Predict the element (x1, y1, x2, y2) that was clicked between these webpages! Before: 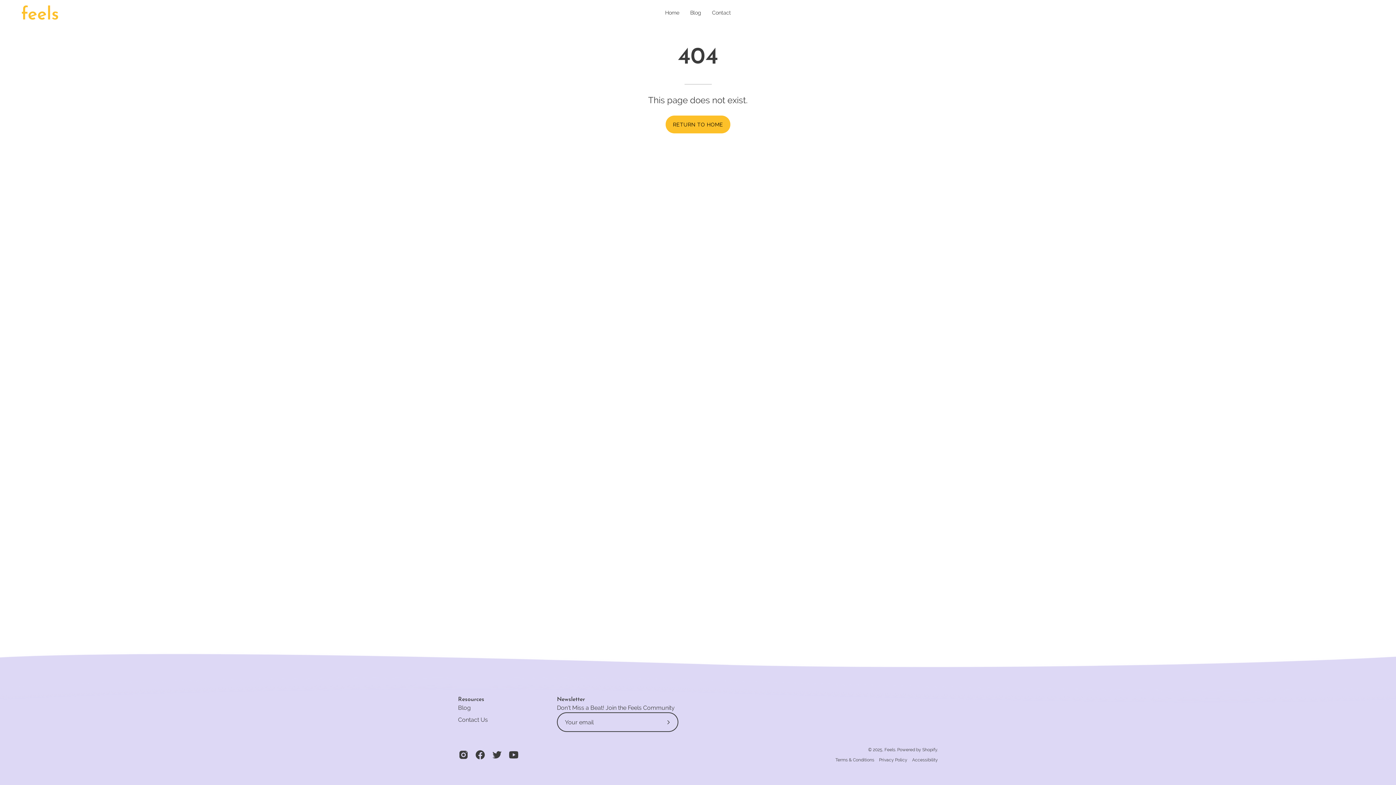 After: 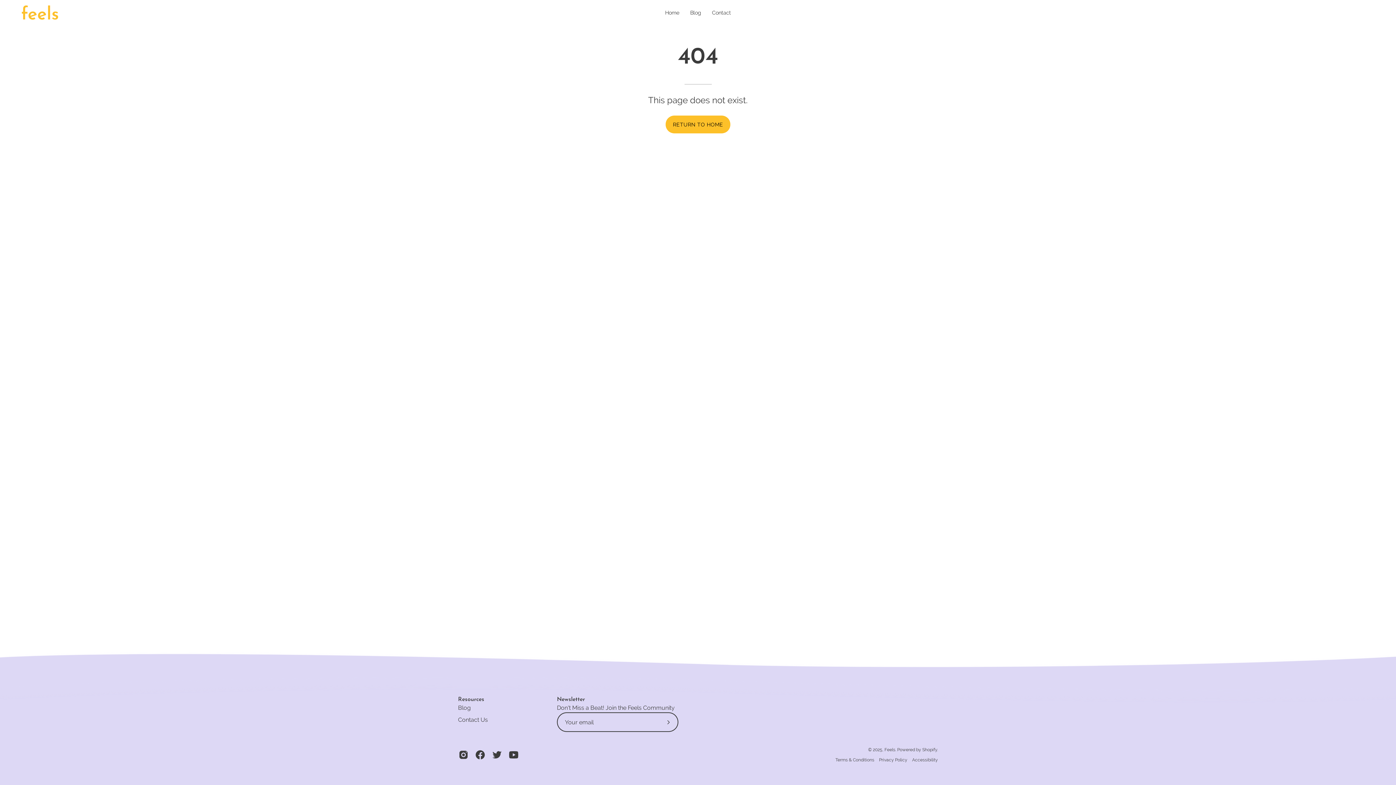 Action: bbox: (458, 696, 484, 703) label: Resources